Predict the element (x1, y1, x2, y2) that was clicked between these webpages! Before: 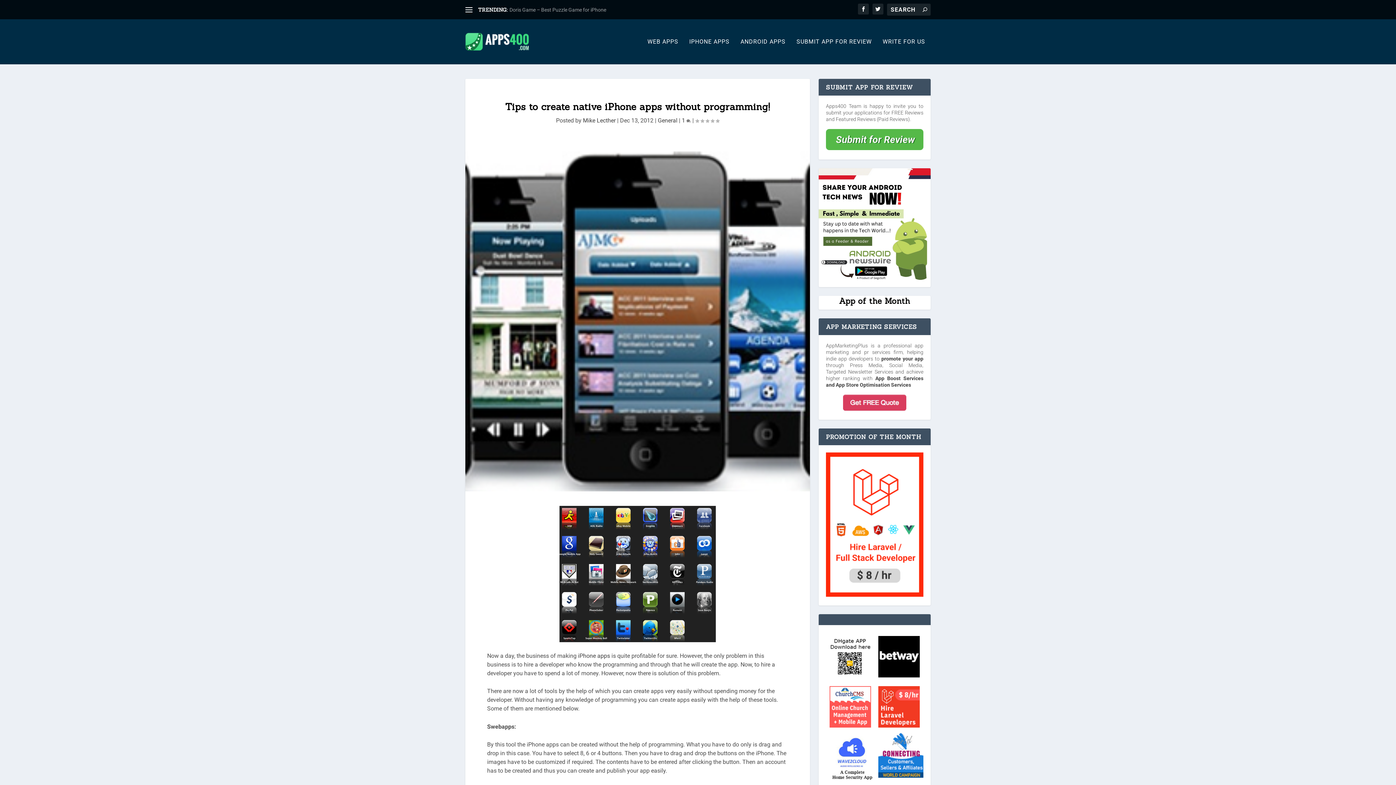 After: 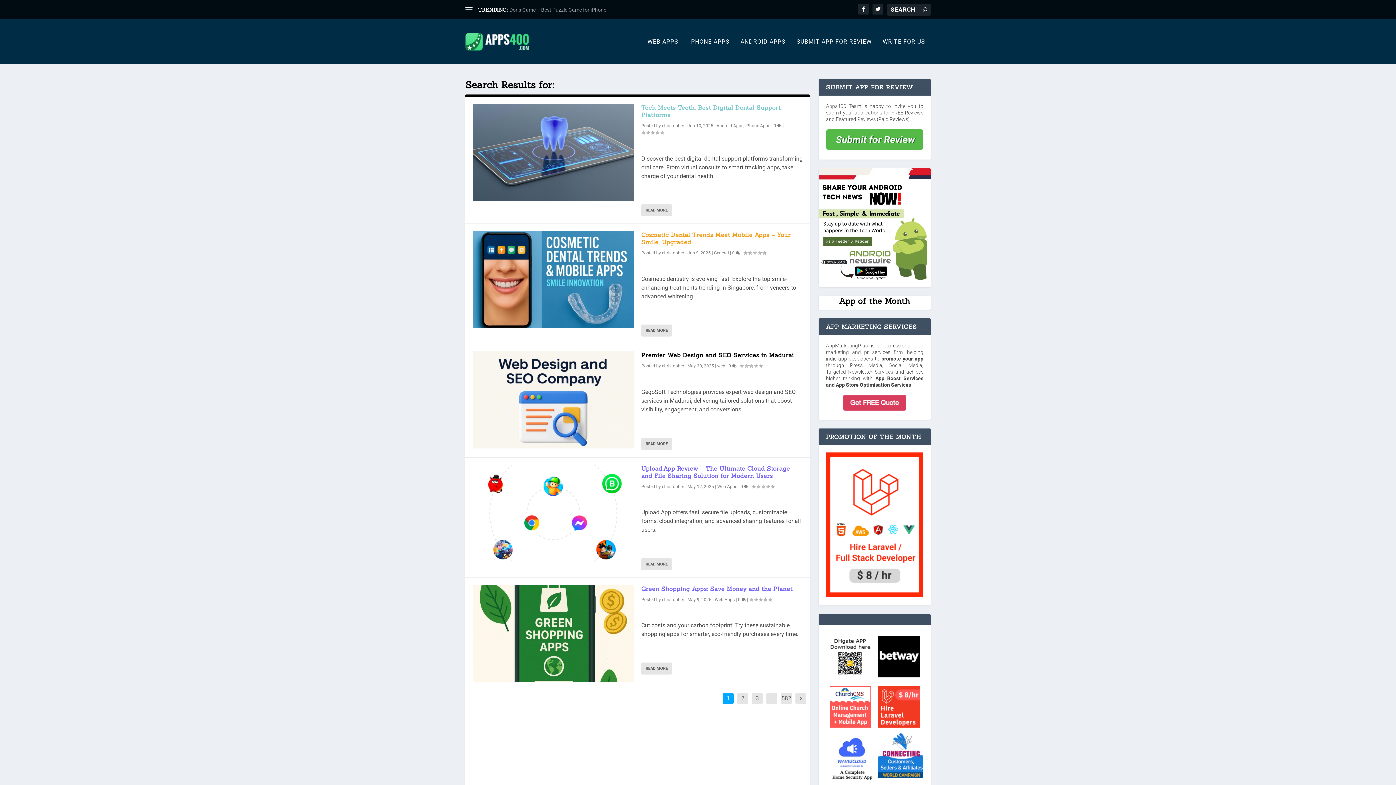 Action: bbox: (922, 6, 927, 13)